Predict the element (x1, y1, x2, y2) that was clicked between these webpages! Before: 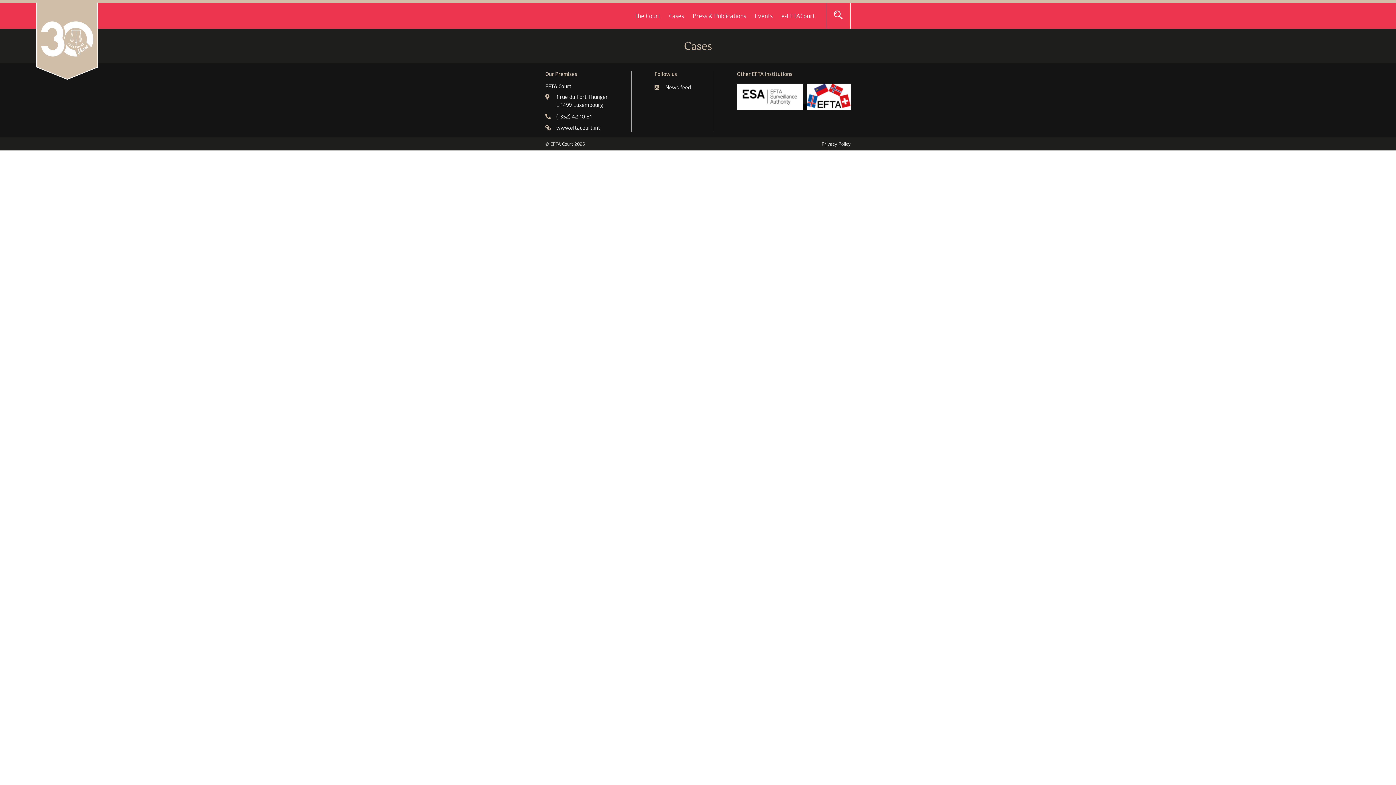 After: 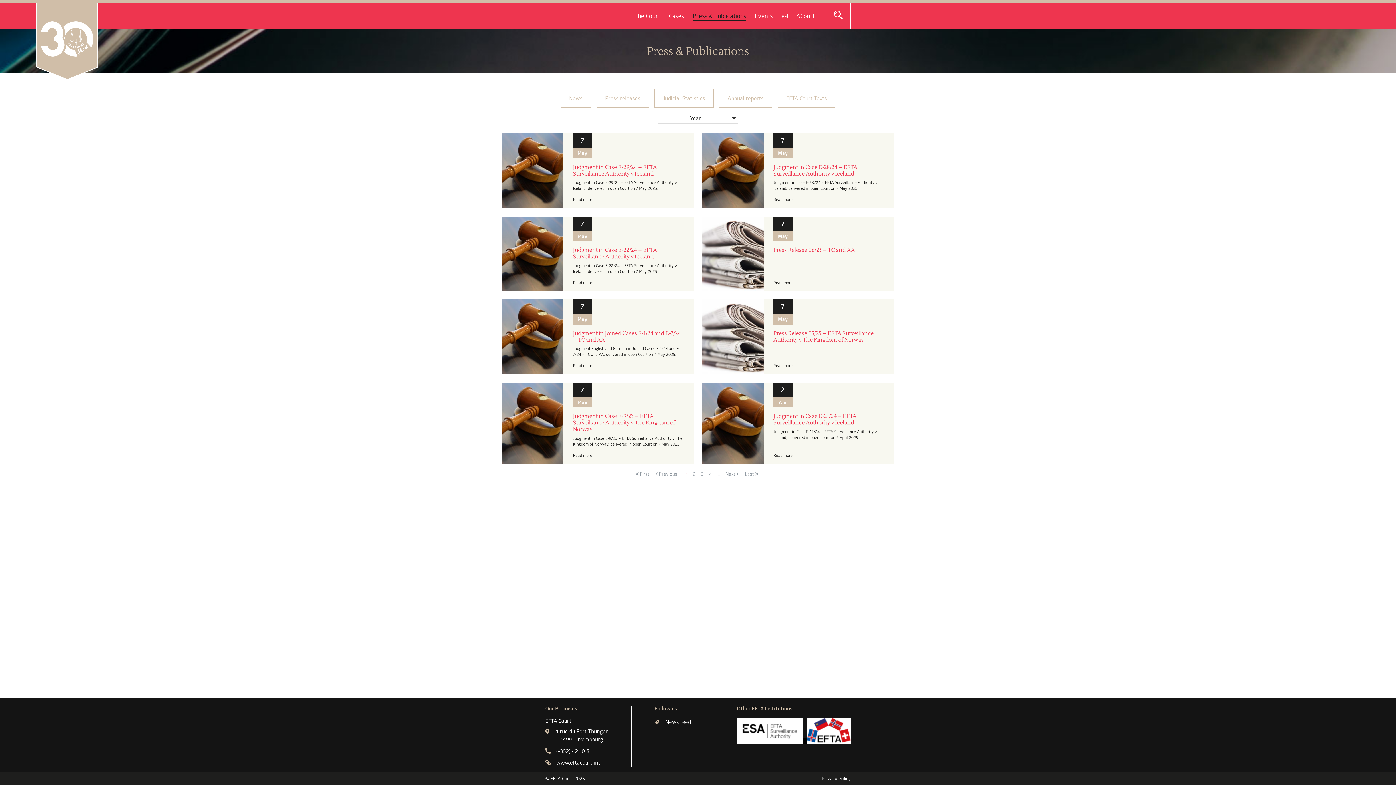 Action: bbox: (692, 11, 746, 20) label: Press & Publications